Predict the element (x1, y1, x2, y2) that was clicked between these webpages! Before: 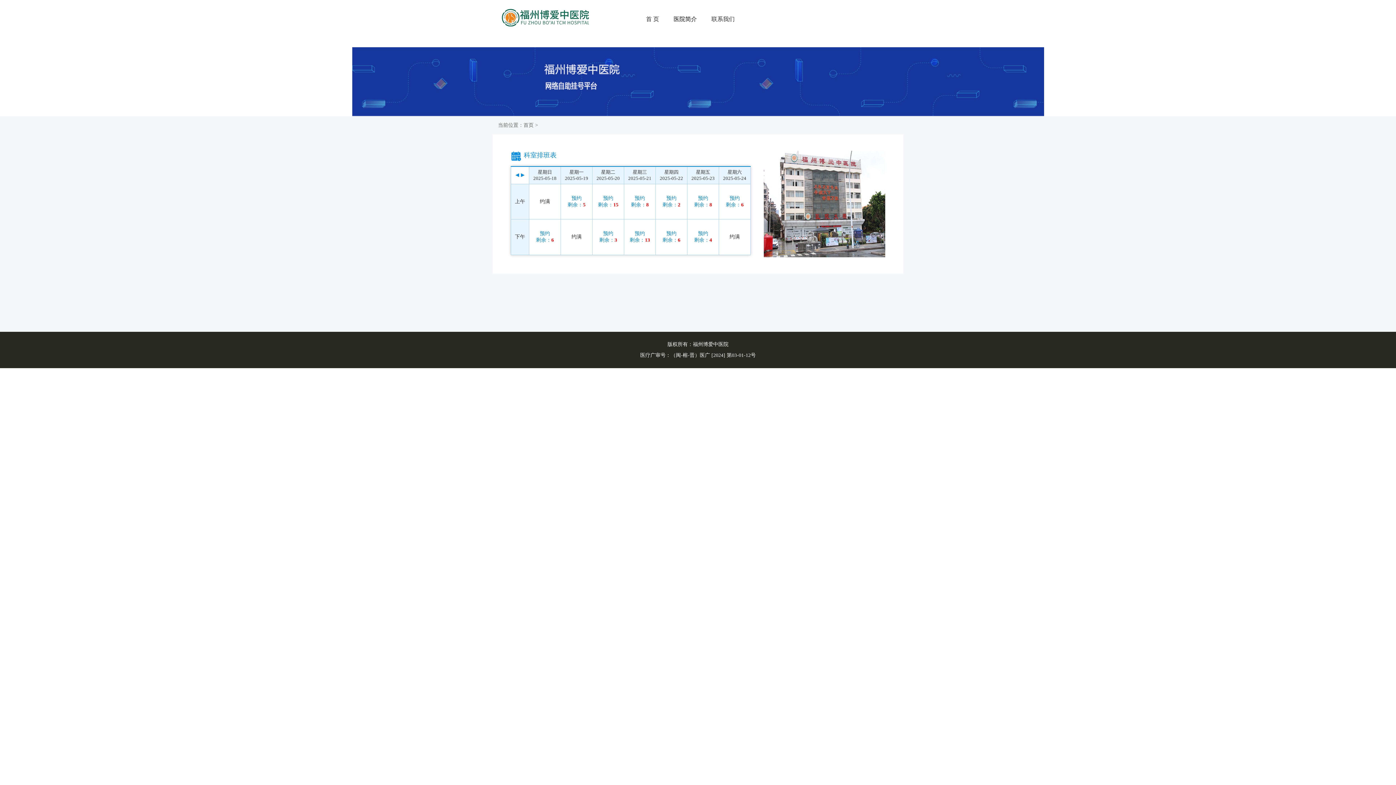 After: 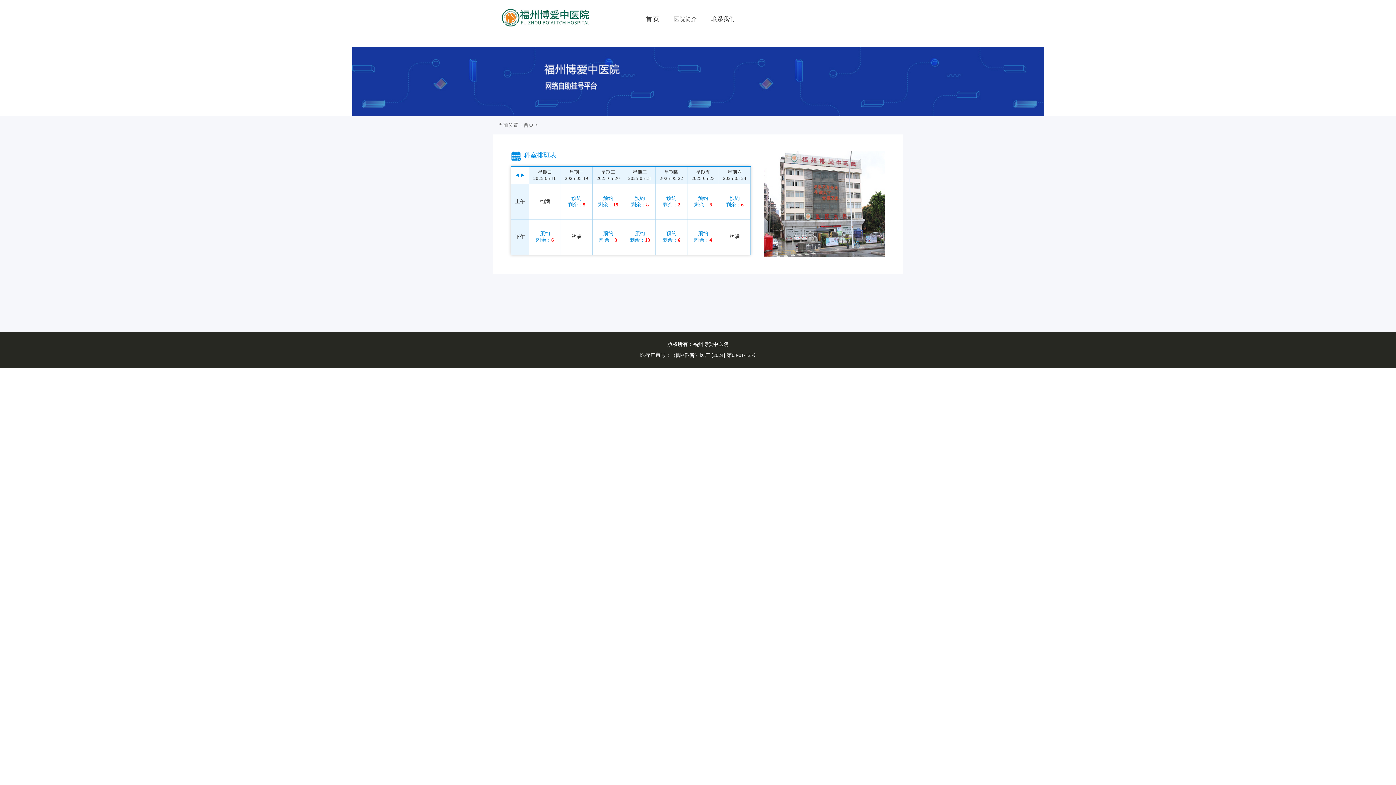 Action: bbox: (673, 16, 697, 22) label: 医院简介